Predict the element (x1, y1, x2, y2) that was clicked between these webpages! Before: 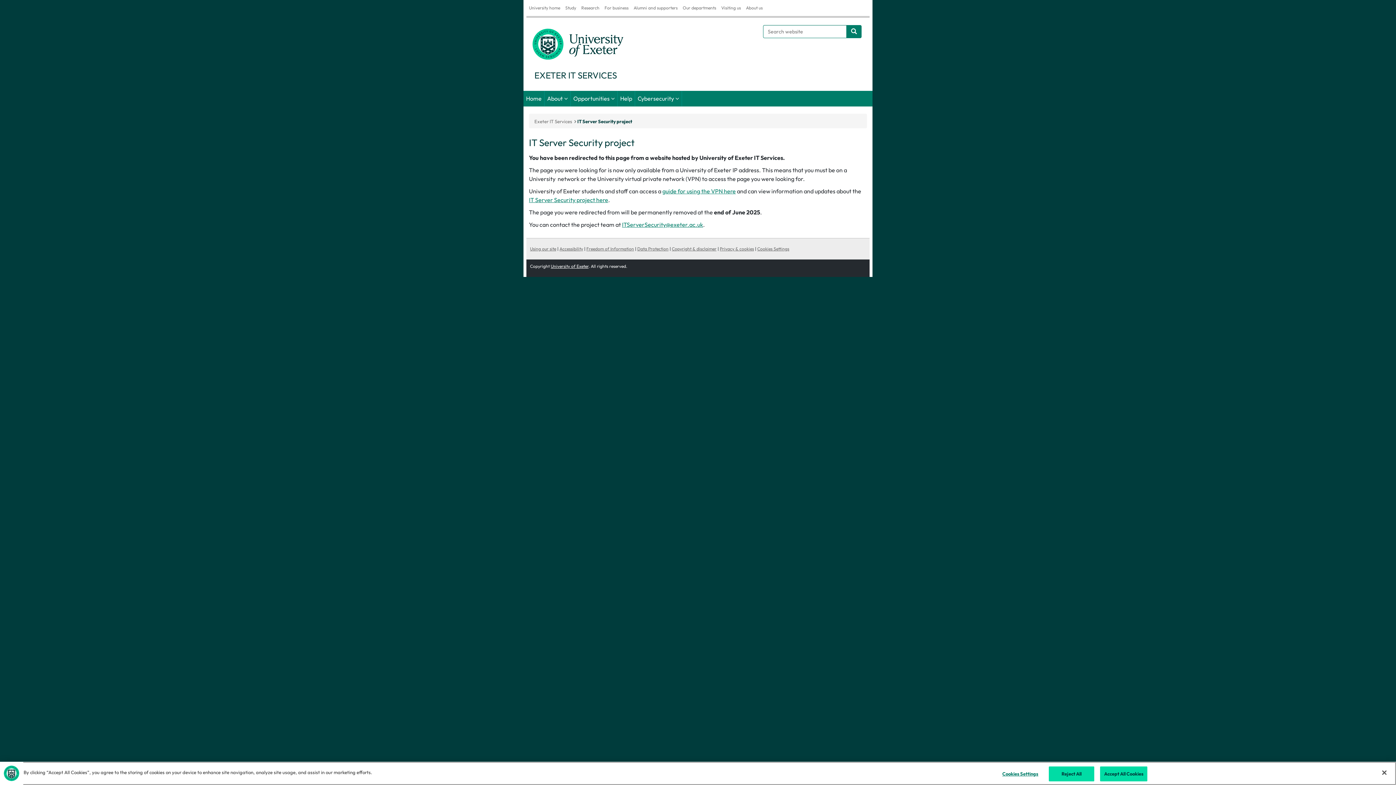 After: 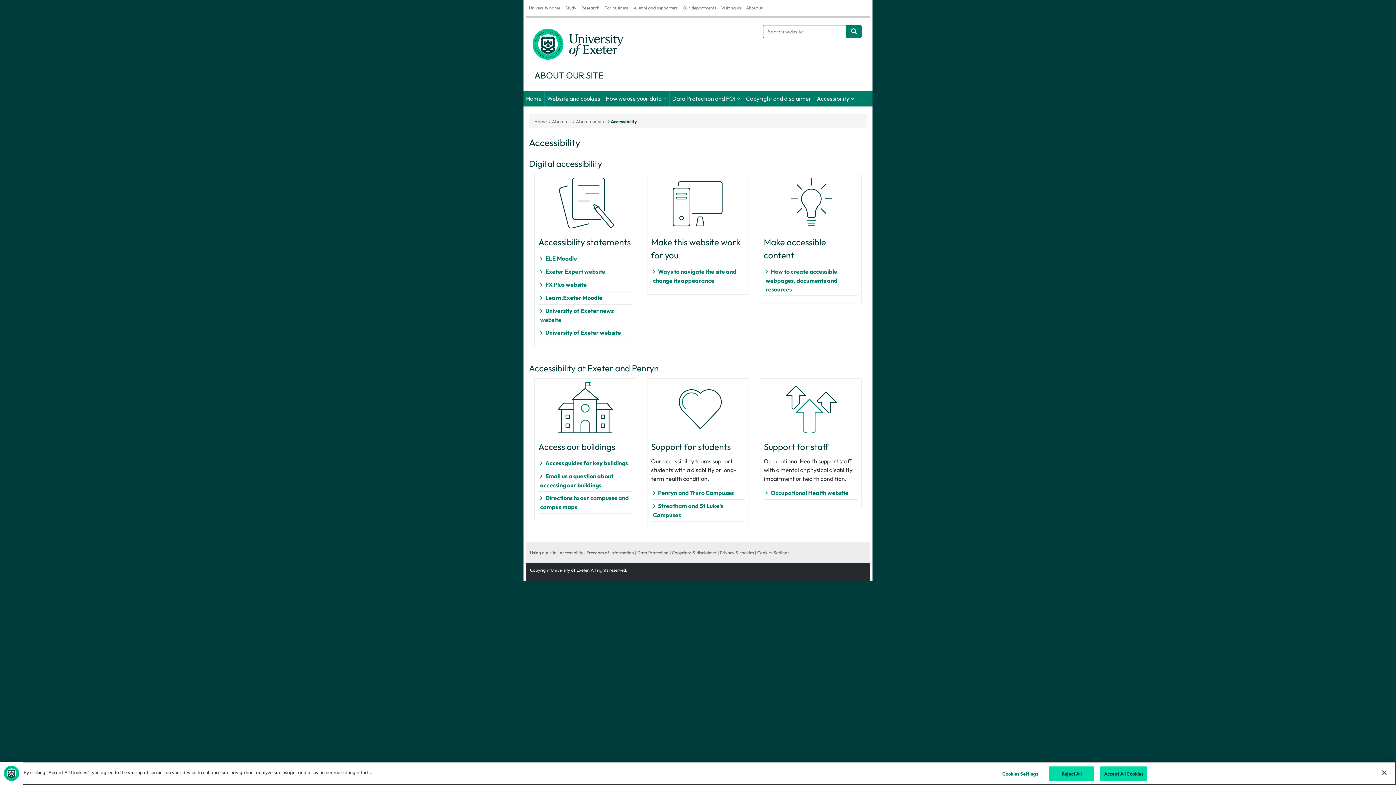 Action: label: Accessibility bbox: (559, 246, 583, 251)